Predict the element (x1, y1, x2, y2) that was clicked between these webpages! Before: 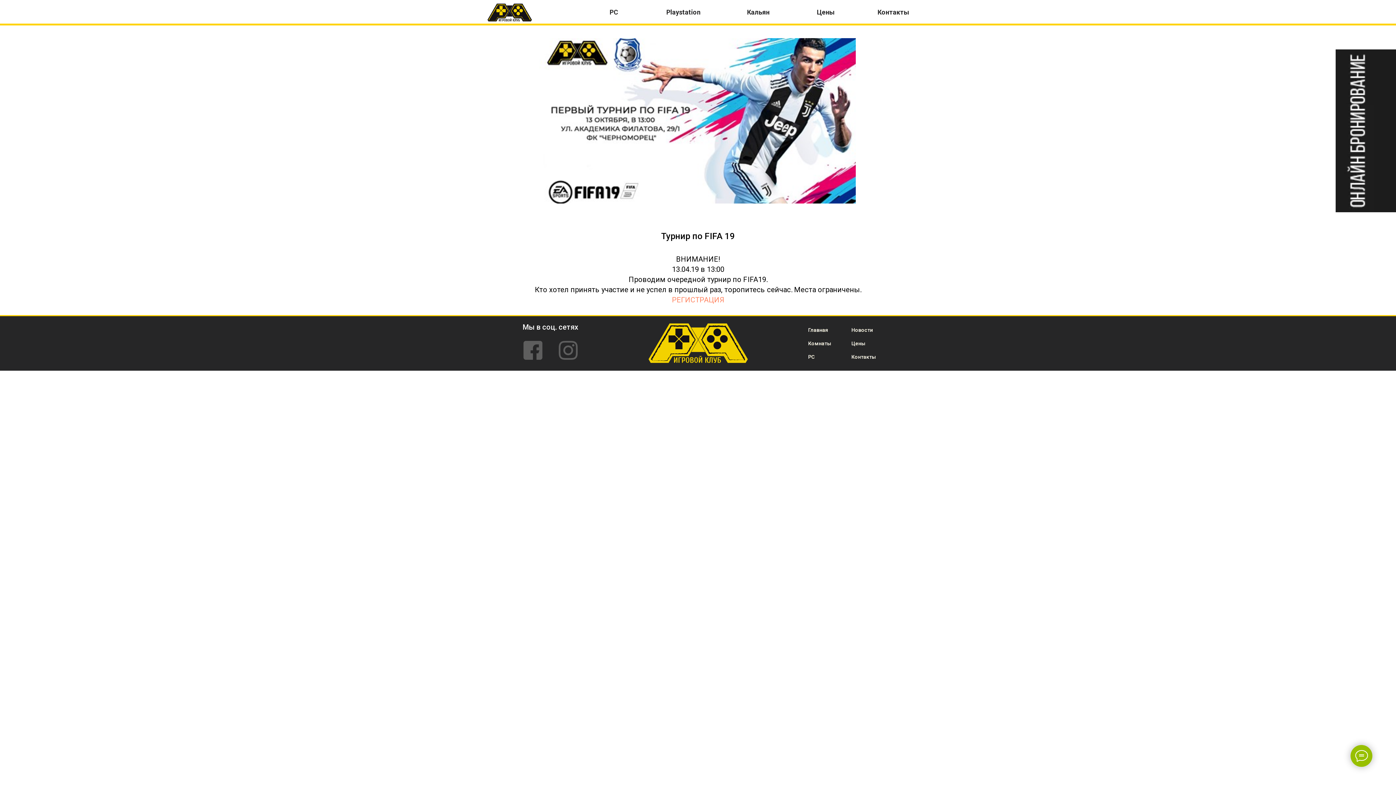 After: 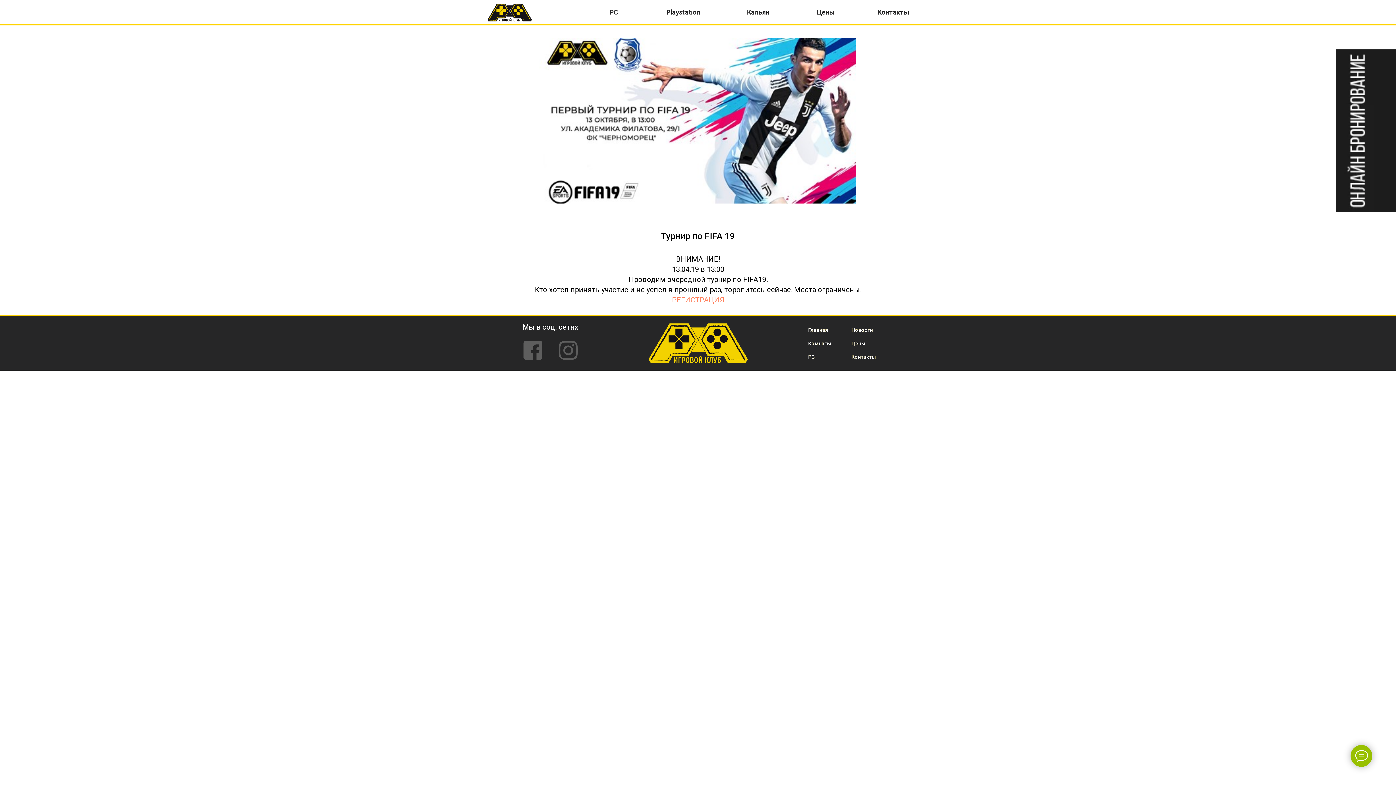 Action: bbox: (523, 341, 542, 360)